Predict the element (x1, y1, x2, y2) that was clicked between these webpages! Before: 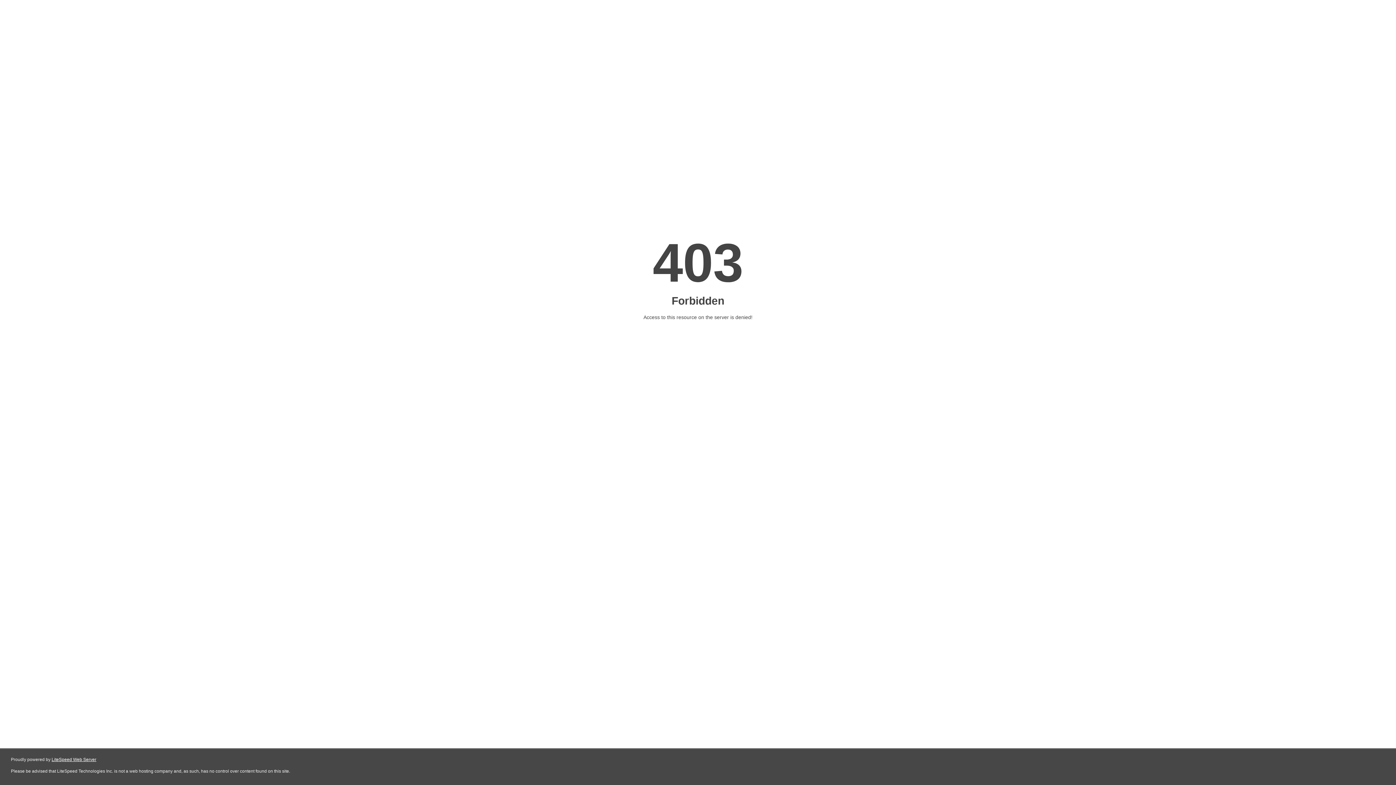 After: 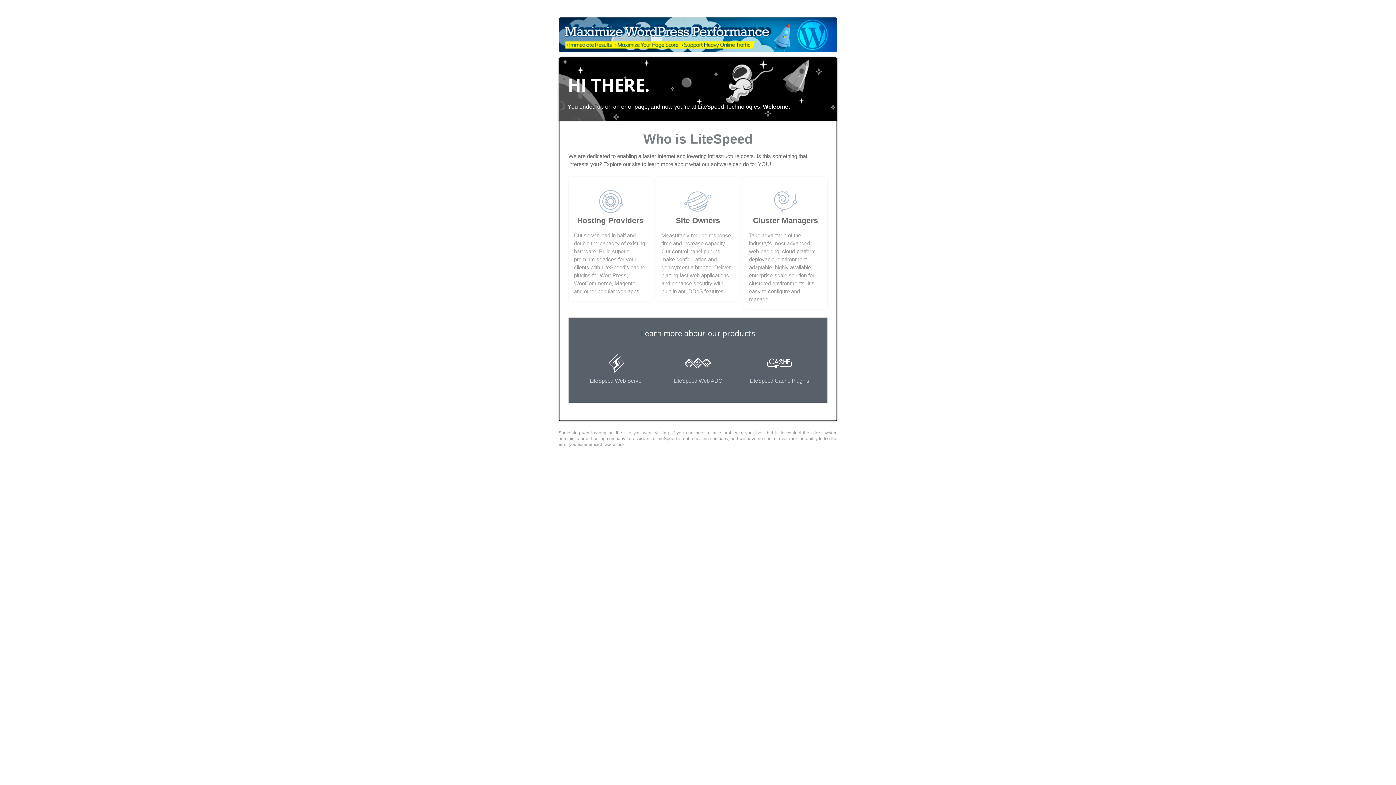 Action: label: LiteSpeed Web Server bbox: (51, 757, 96, 762)